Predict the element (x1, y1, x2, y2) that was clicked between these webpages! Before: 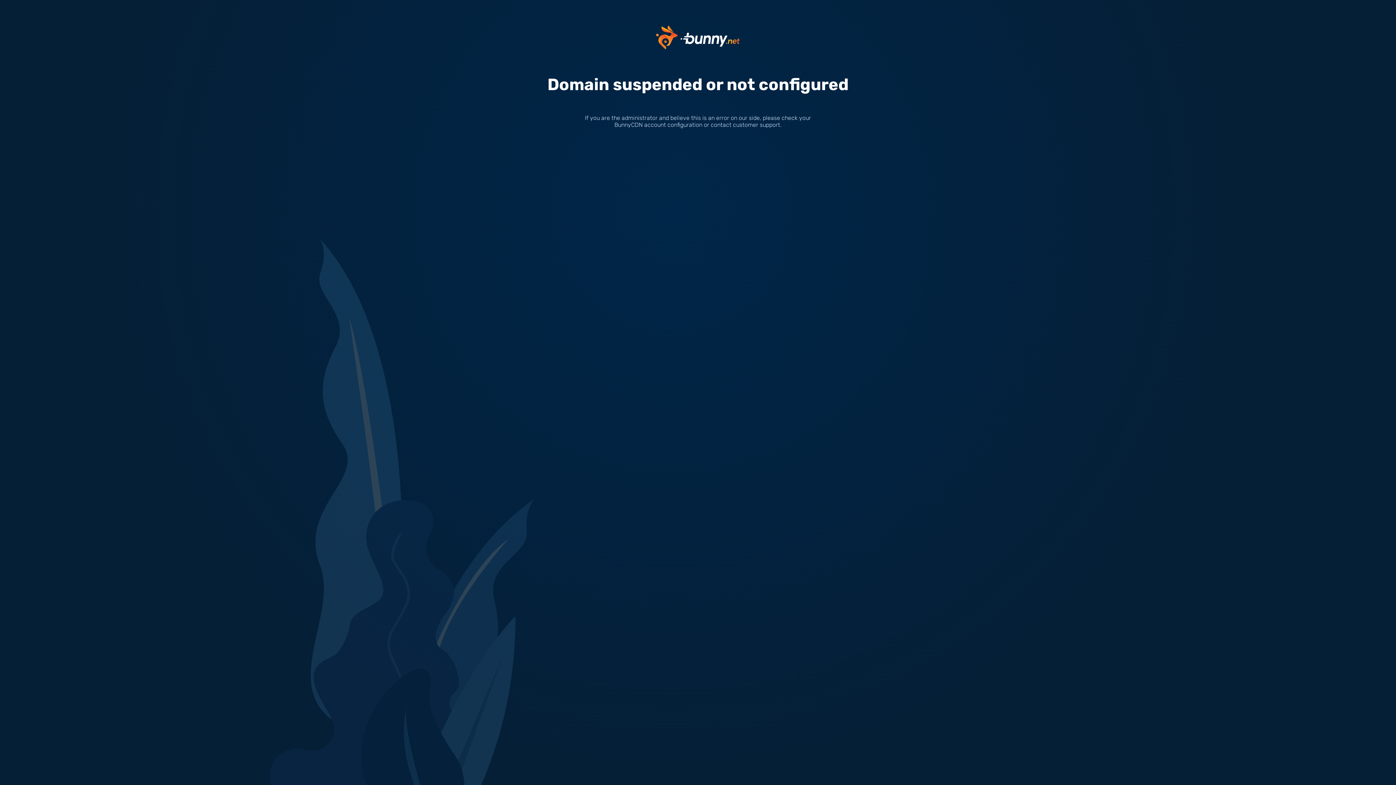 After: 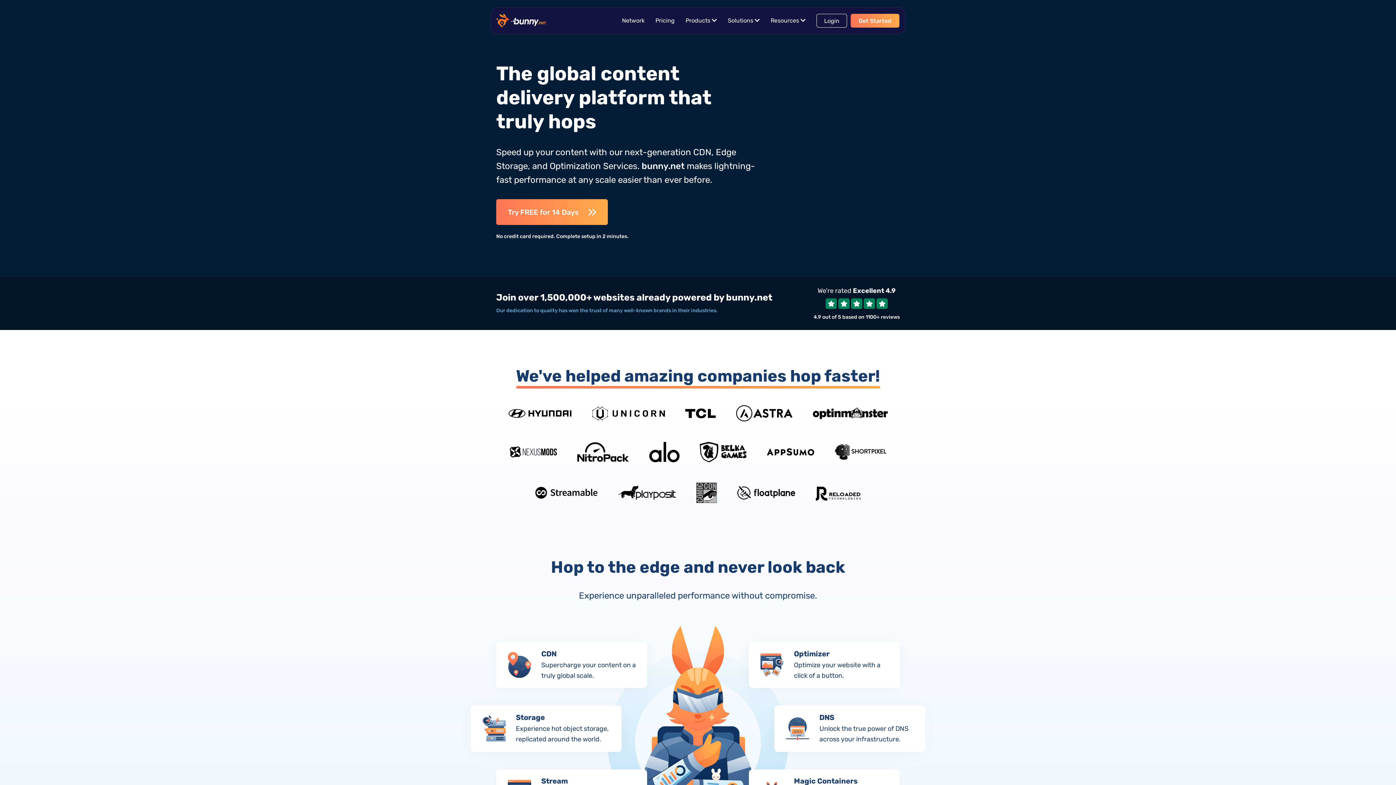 Action: bbox: (656, 33, 740, 40)